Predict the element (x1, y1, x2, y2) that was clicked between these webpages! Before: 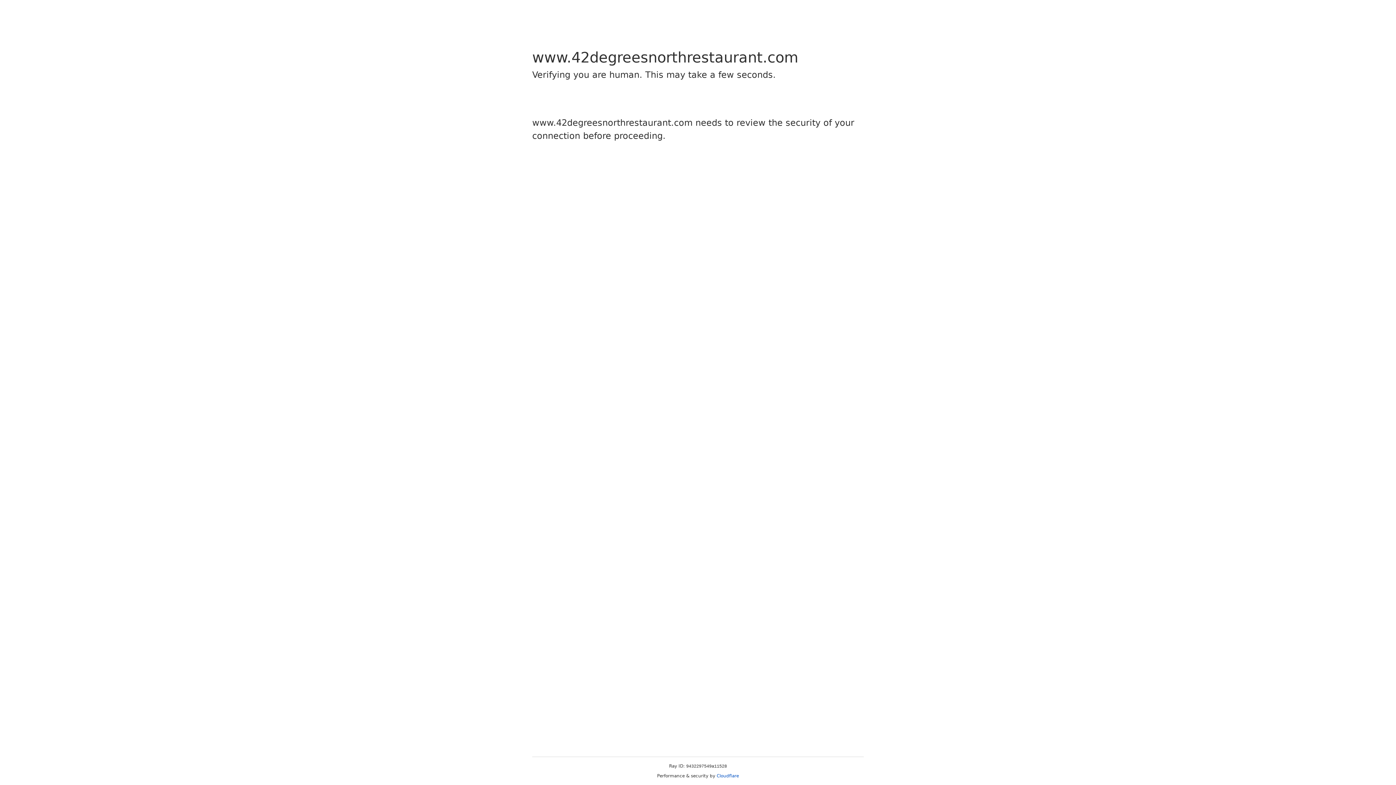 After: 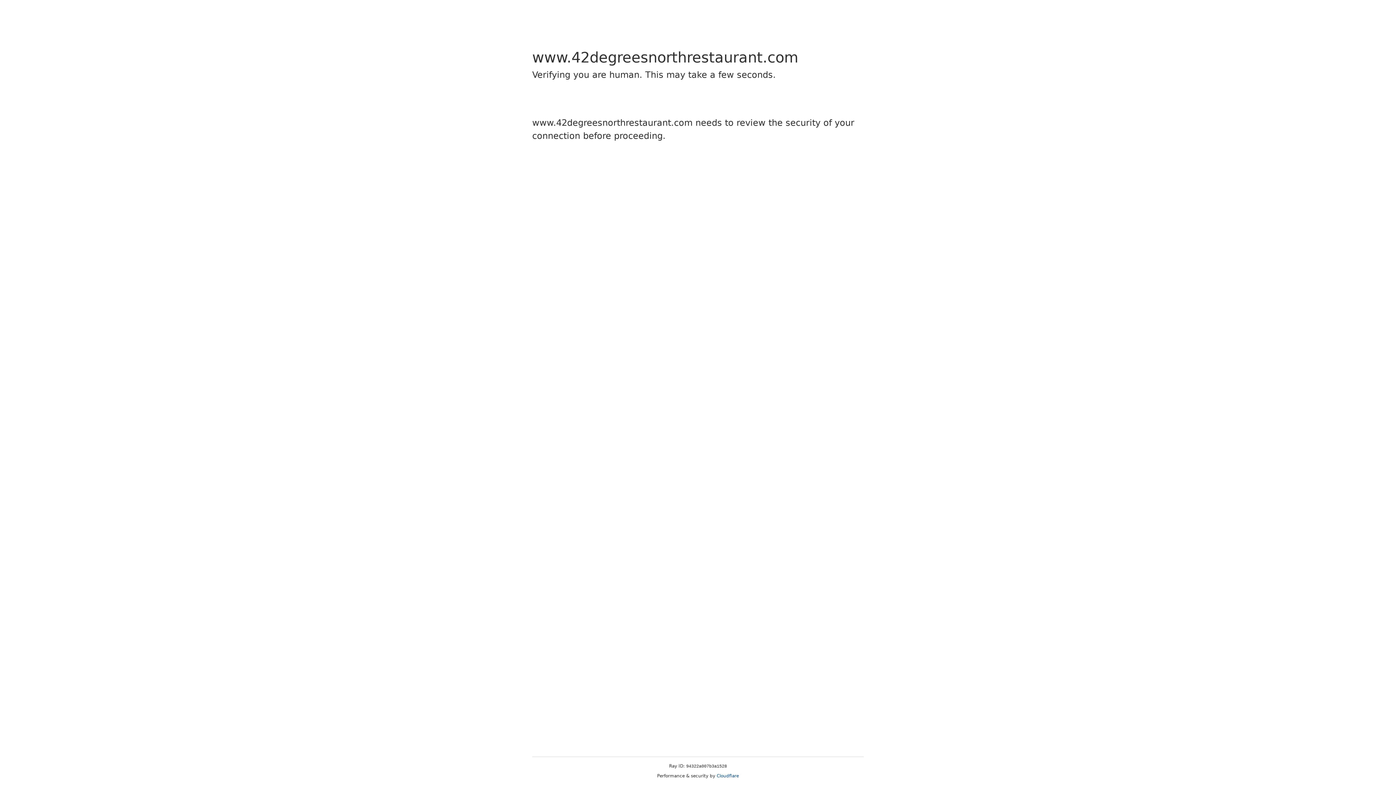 Action: bbox: (716, 773, 739, 778) label: Cloudflare